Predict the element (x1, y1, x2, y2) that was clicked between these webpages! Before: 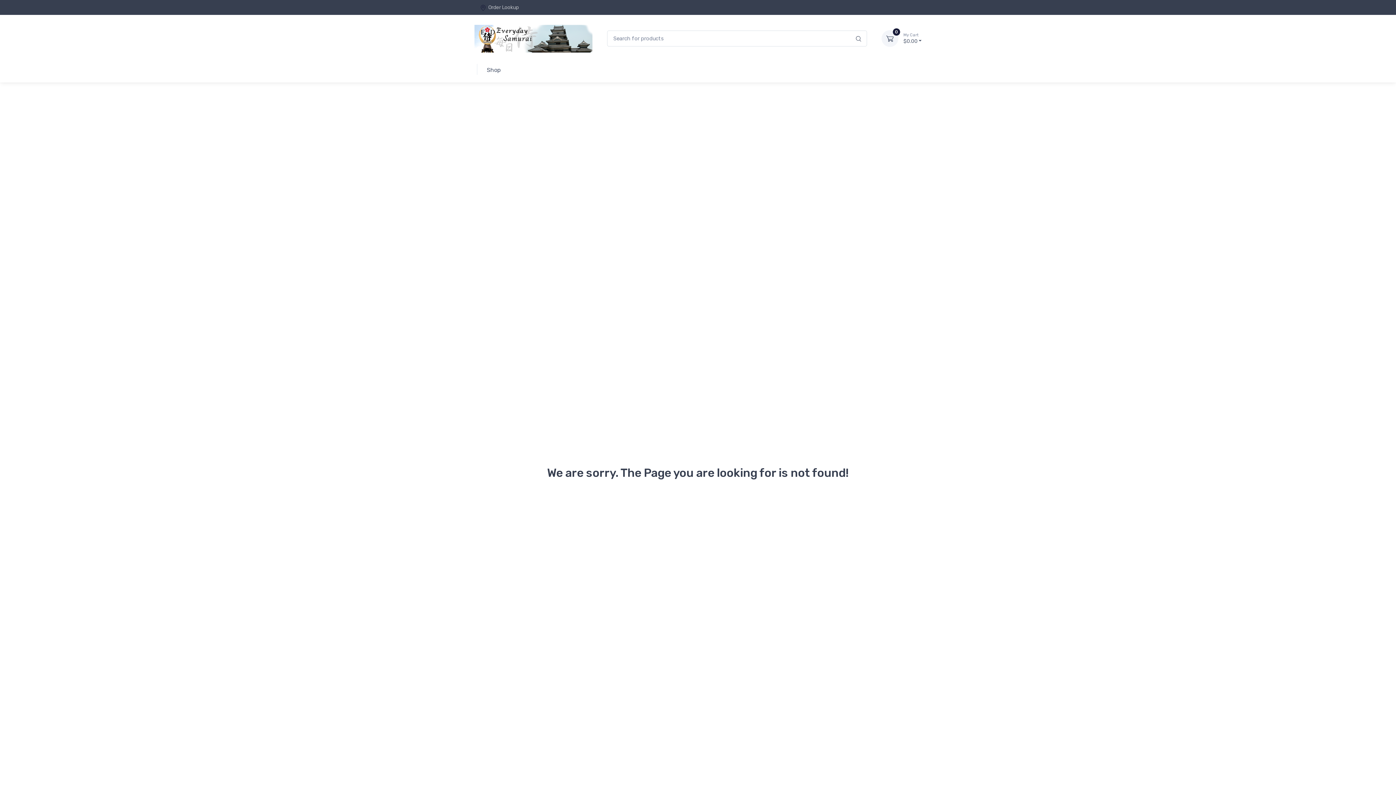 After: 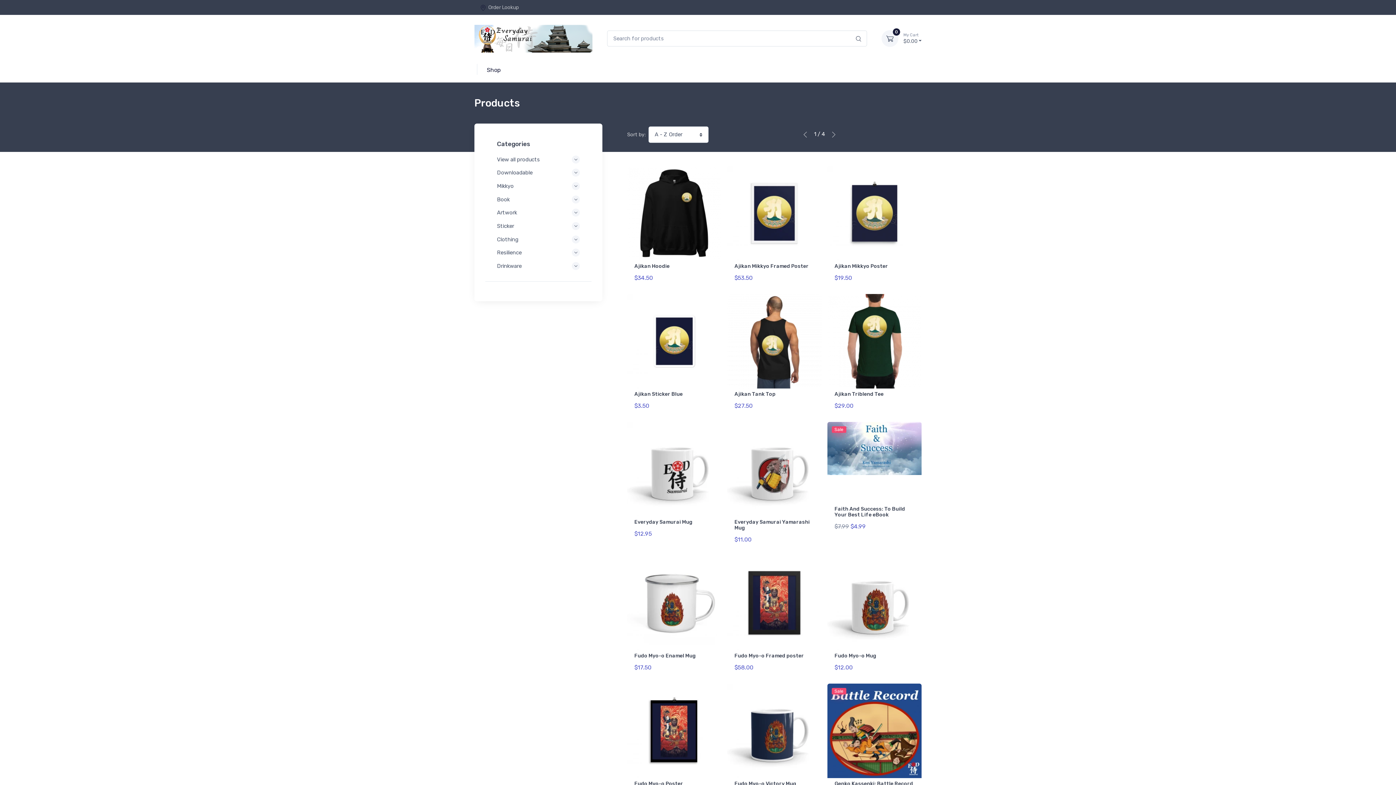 Action: bbox: (474, 19, 592, 57)